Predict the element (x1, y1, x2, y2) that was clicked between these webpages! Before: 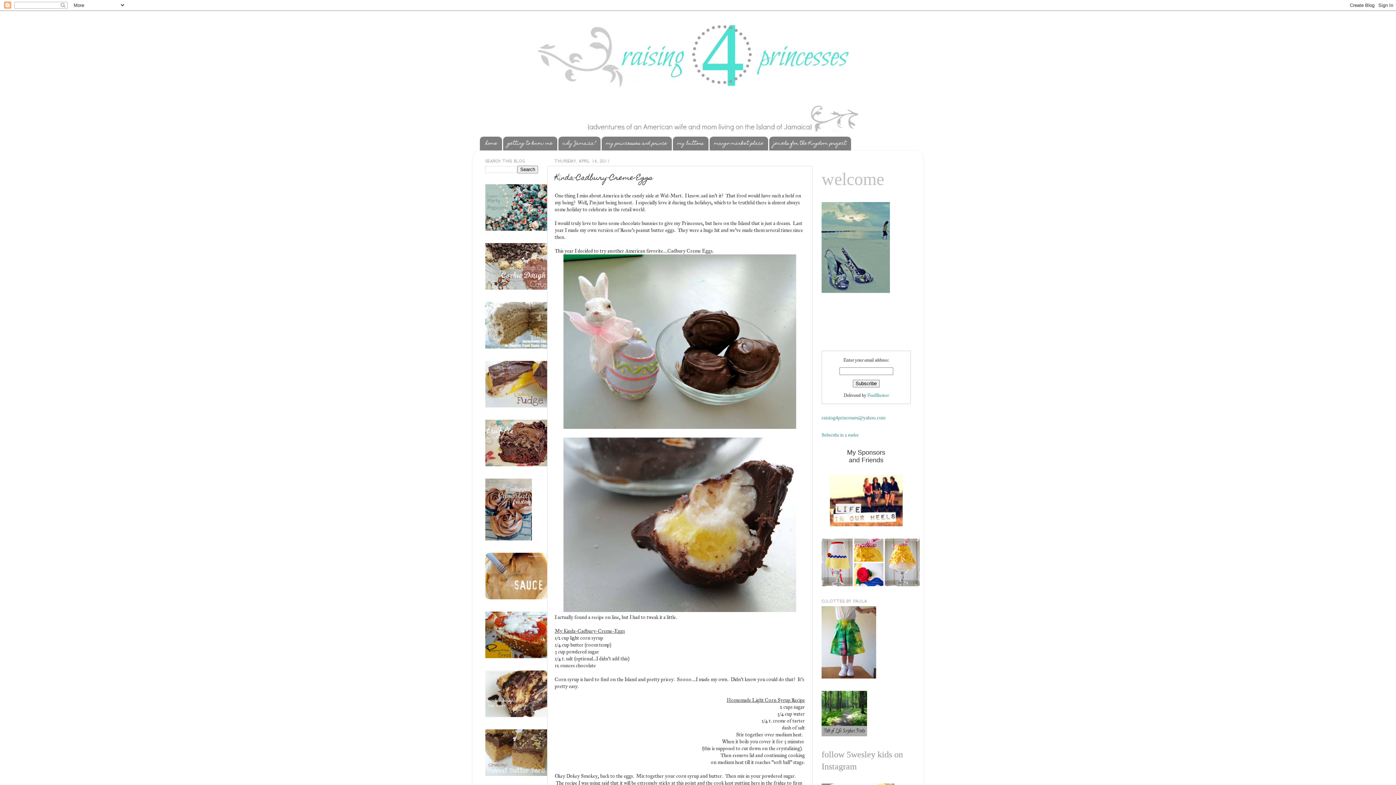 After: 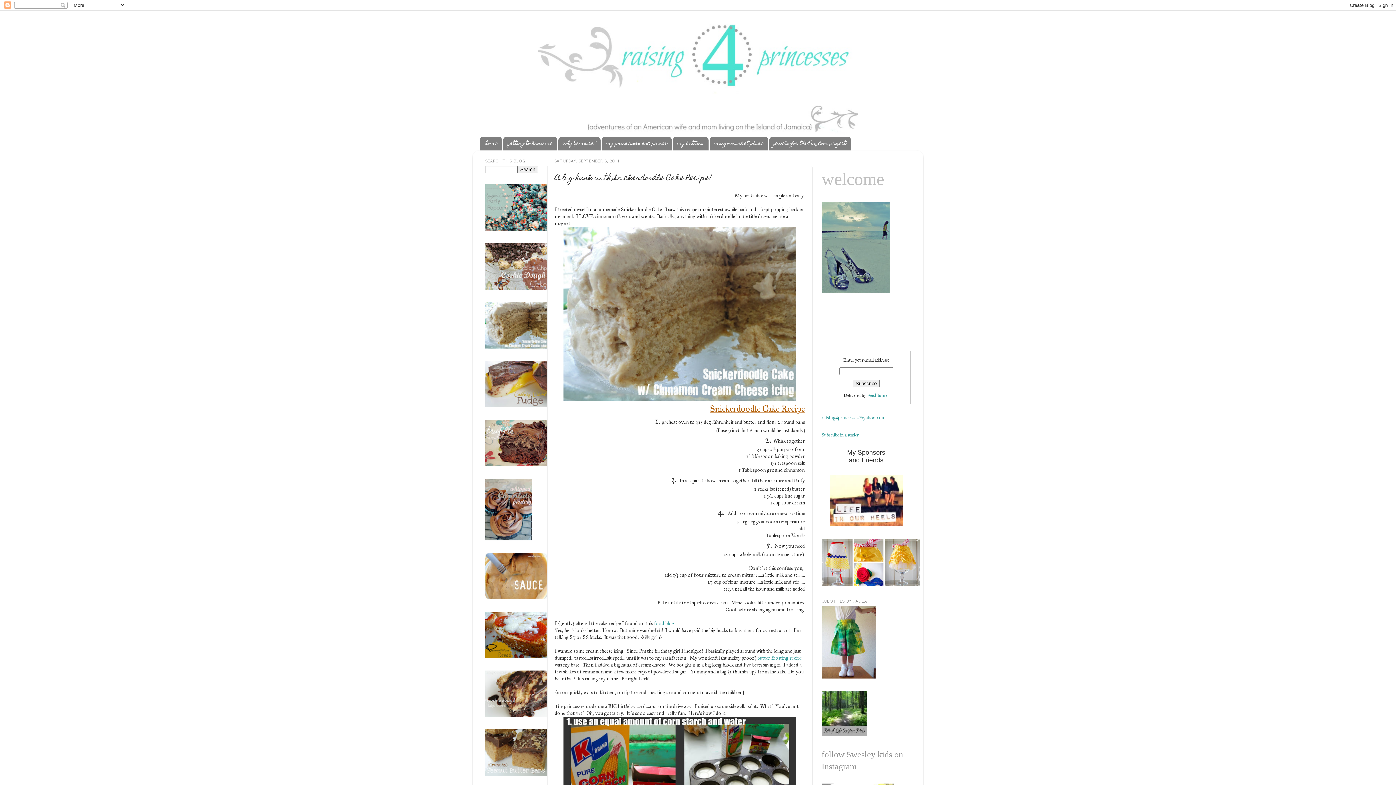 Action: bbox: (485, 344, 547, 349)